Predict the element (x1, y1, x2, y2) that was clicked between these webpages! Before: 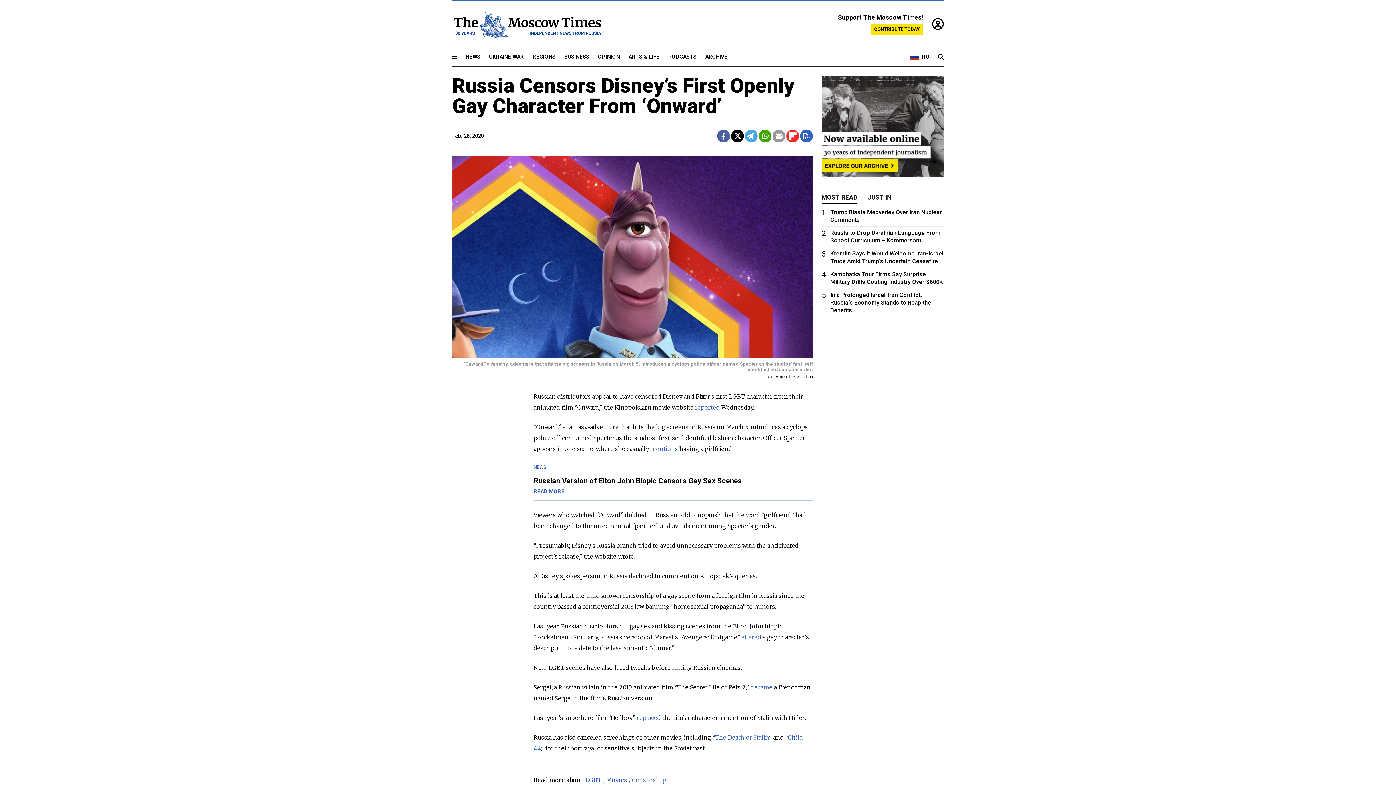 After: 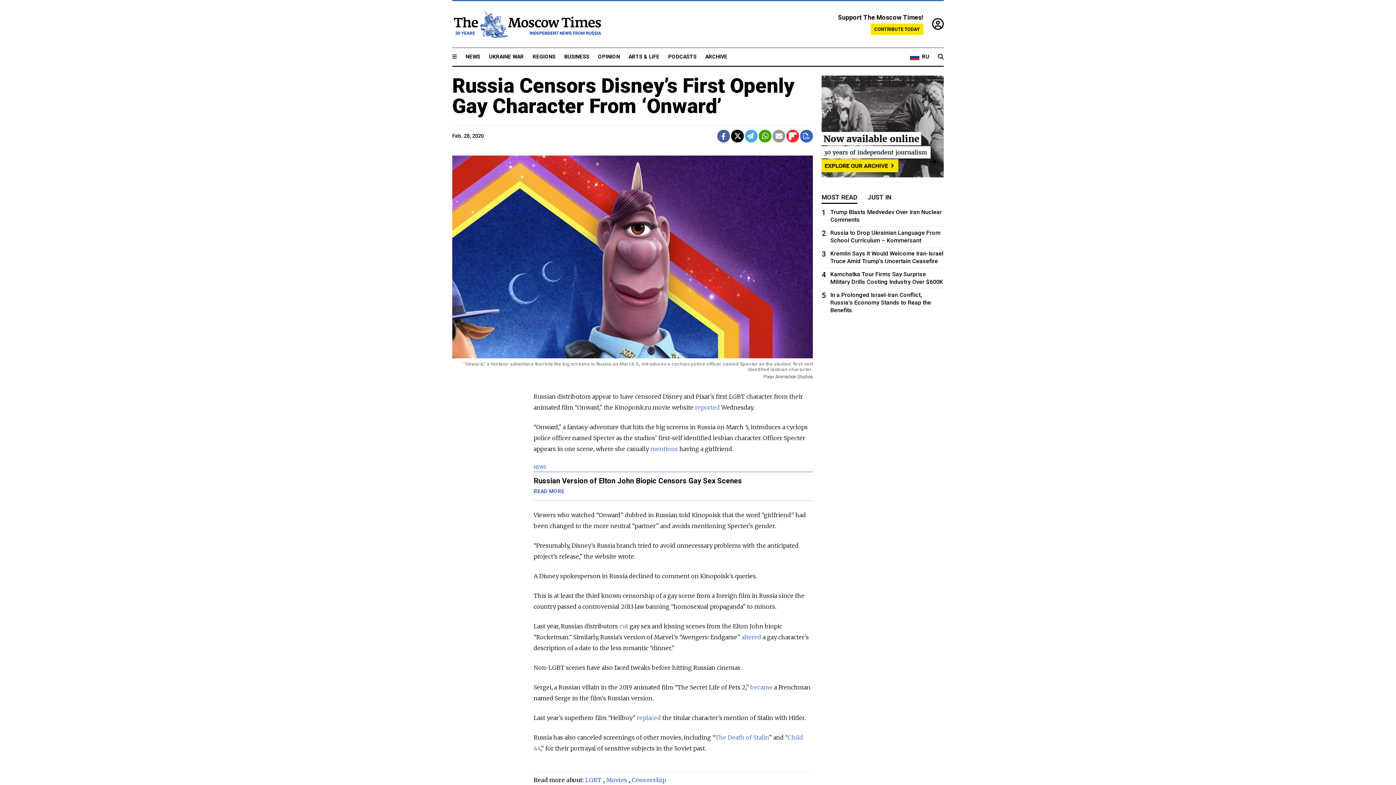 Action: bbox: (452, 73, 794, 118) label: Russia Censors Disney’s First Openly Gay Character From ‘Onward’